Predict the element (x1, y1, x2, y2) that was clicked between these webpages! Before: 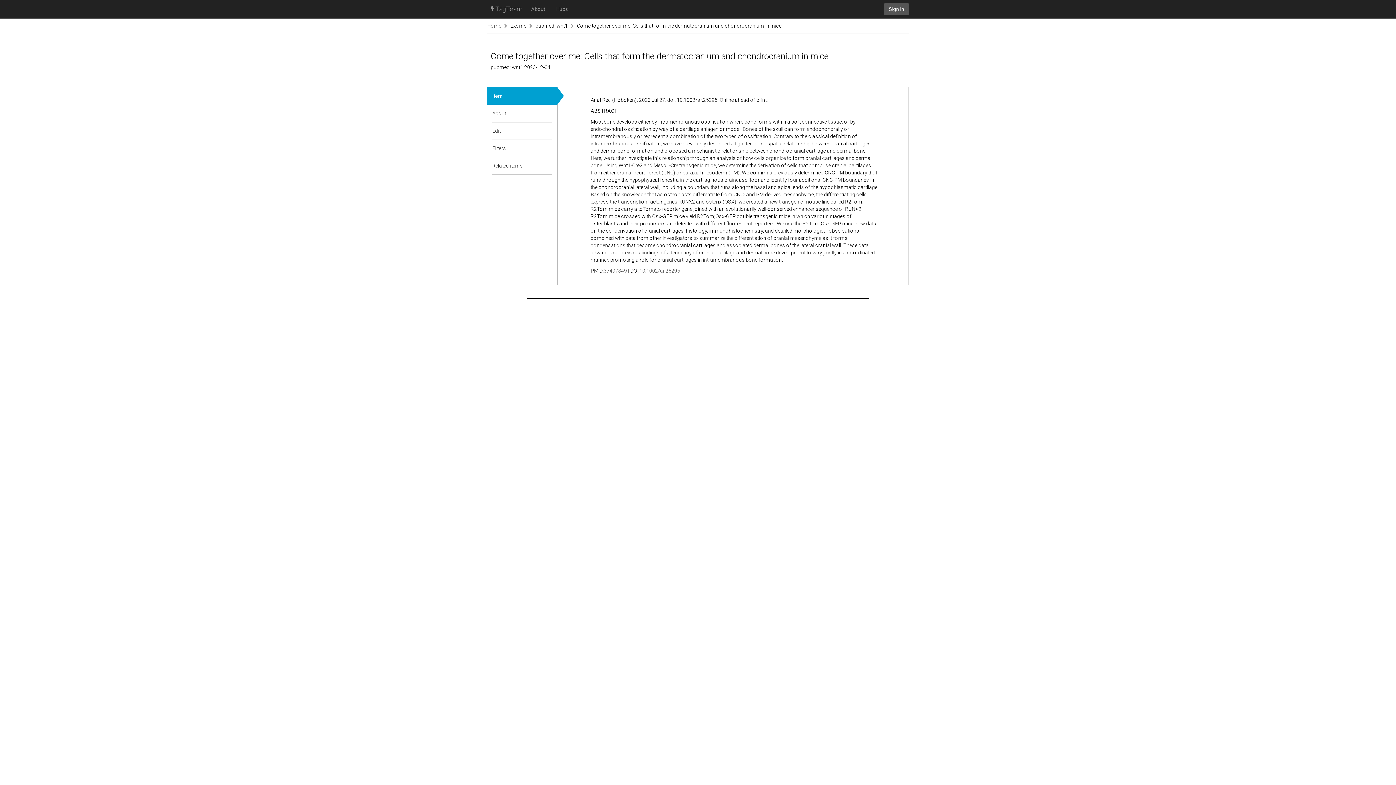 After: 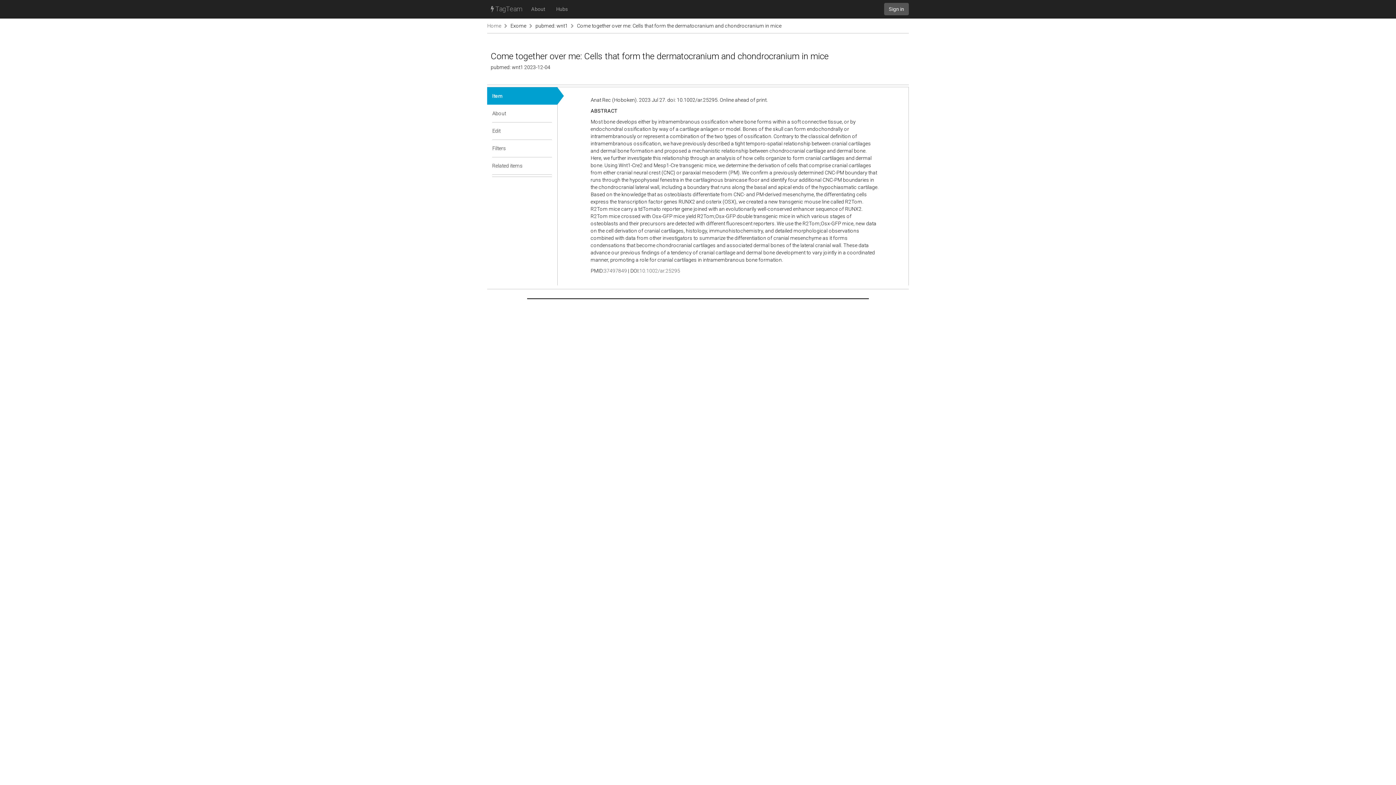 Action: bbox: (487, 87, 508, 104) label: Item